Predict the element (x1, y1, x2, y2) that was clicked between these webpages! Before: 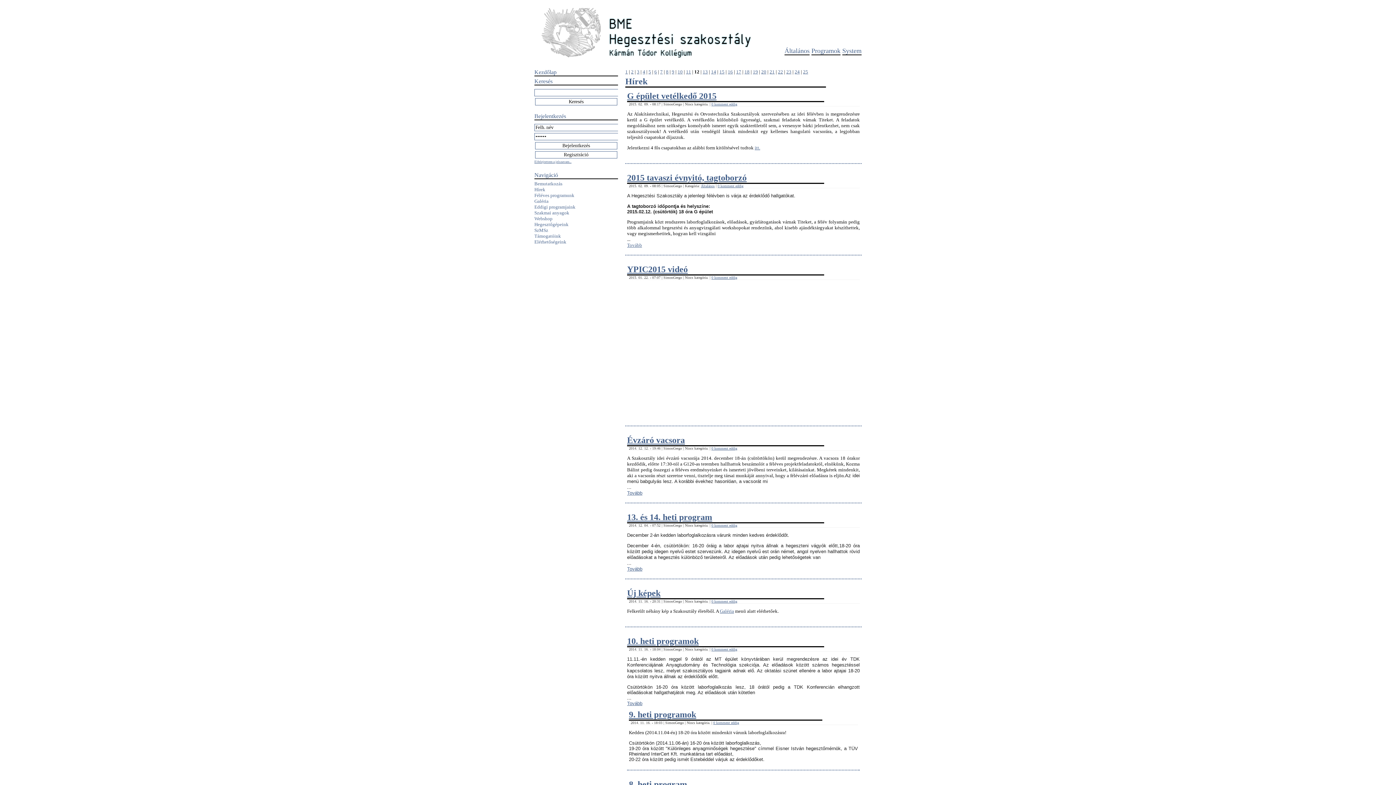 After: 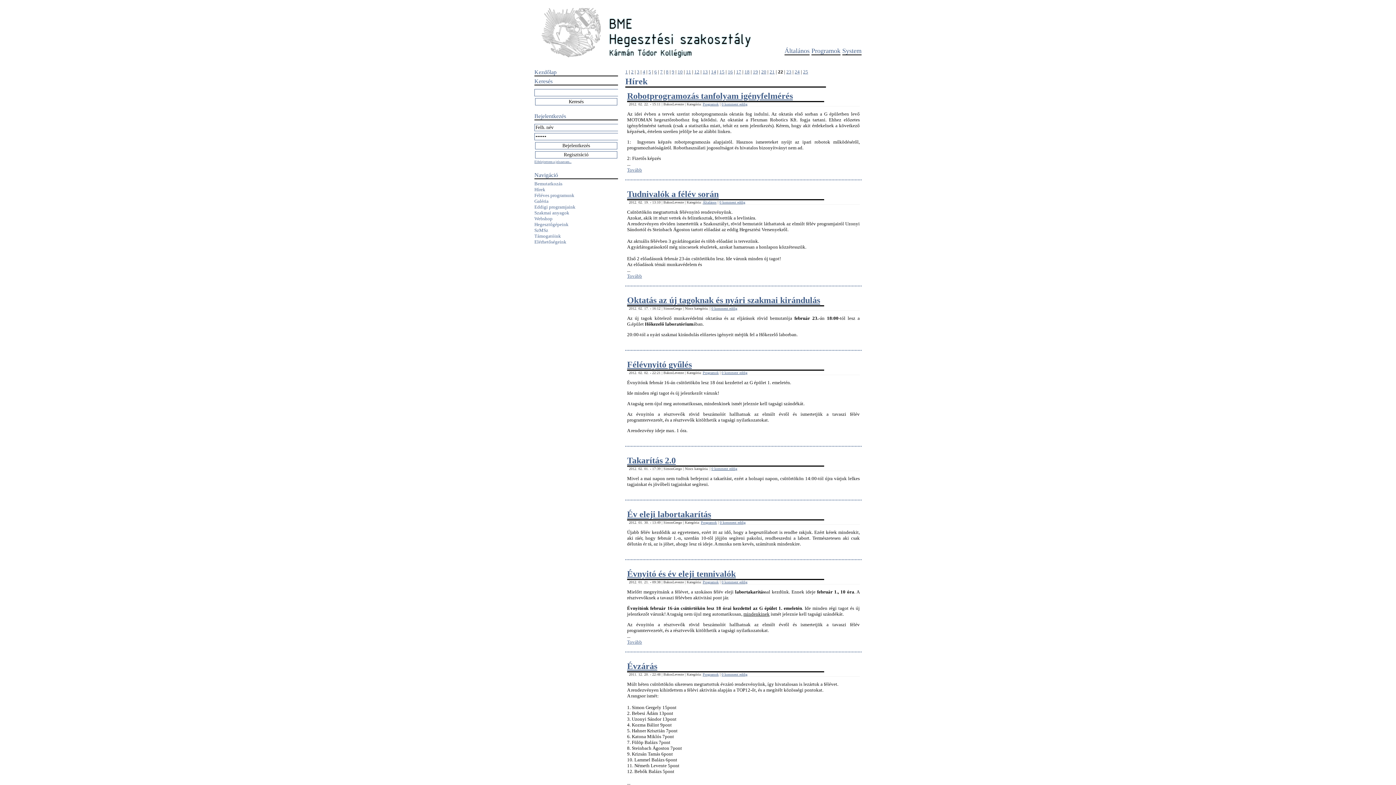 Action: label: 22 bbox: (778, 69, 783, 74)